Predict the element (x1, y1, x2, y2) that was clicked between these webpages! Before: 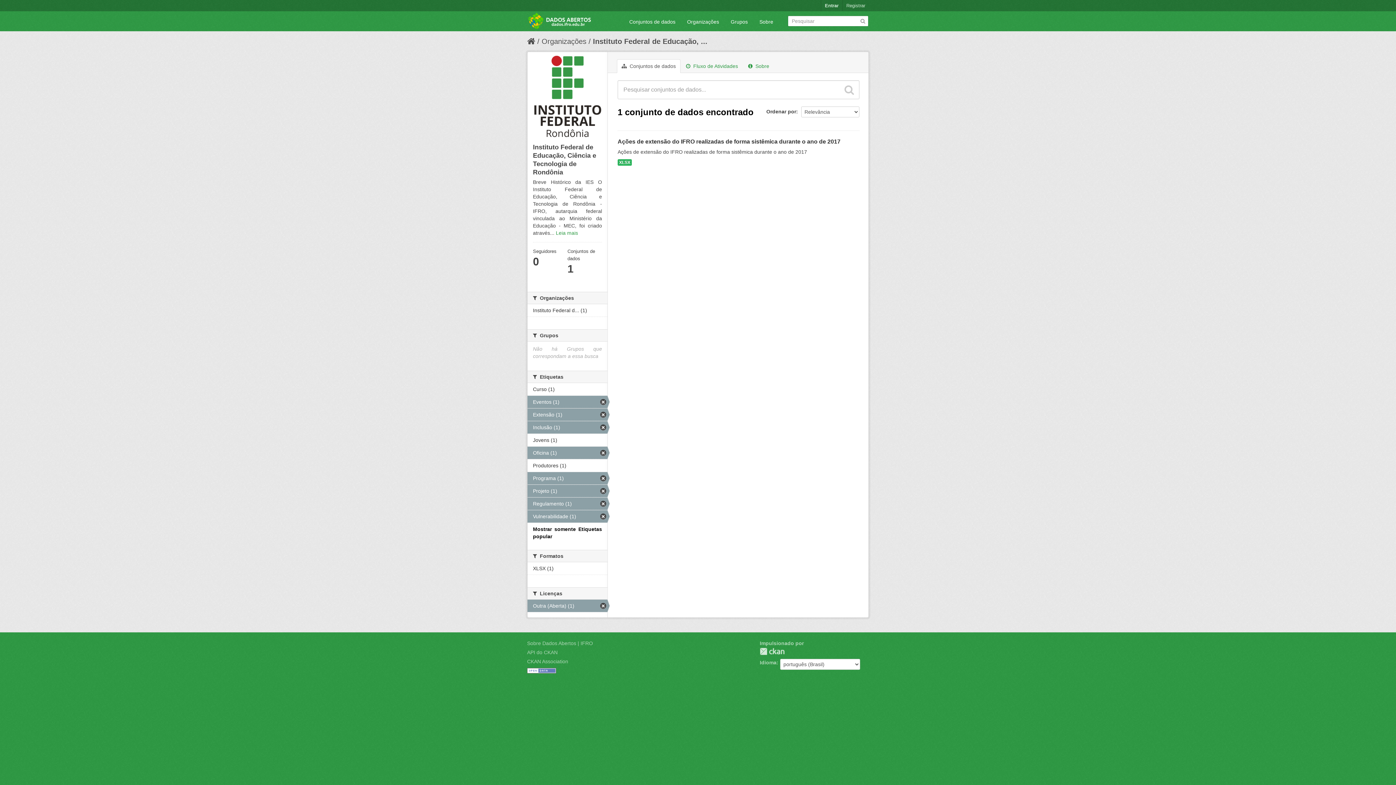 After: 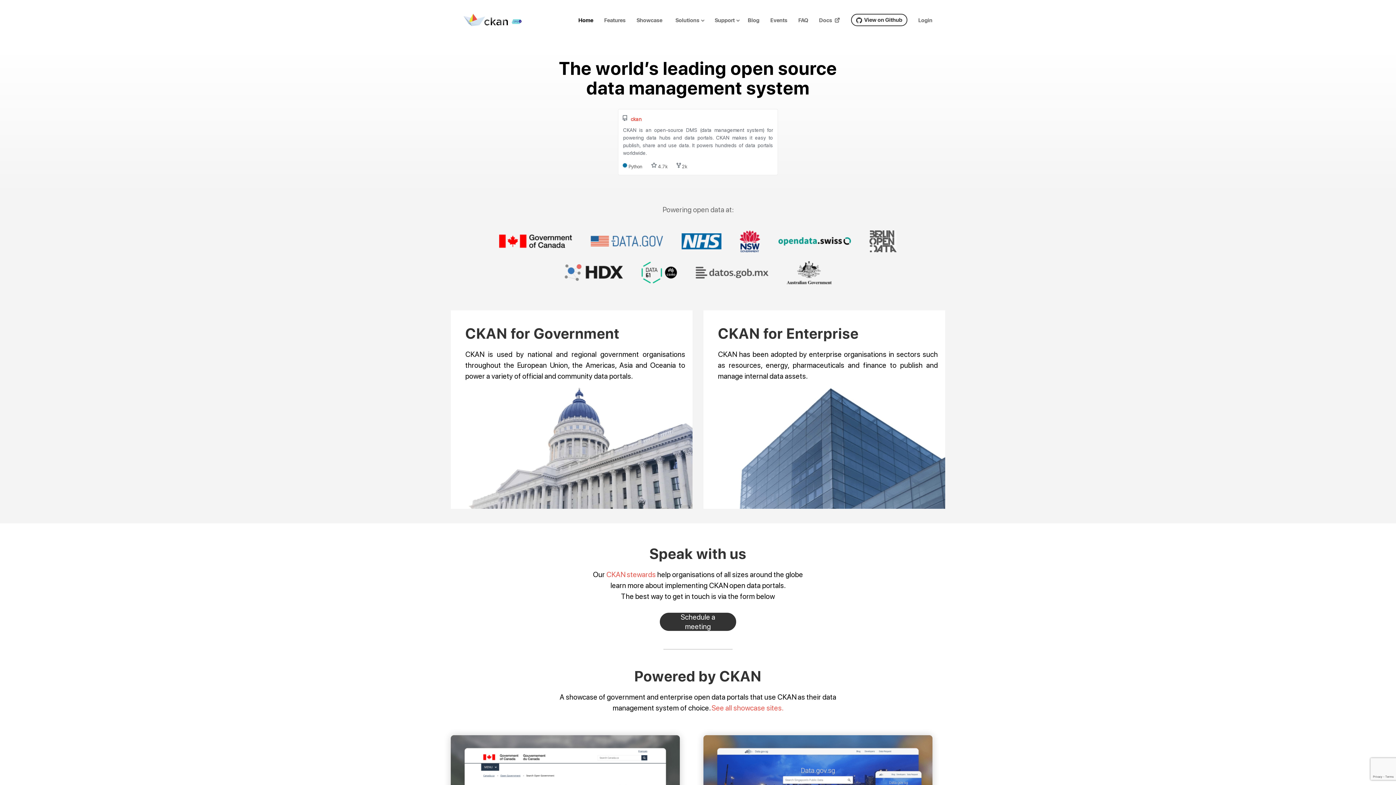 Action: label: CKAN bbox: (760, 647, 784, 655)